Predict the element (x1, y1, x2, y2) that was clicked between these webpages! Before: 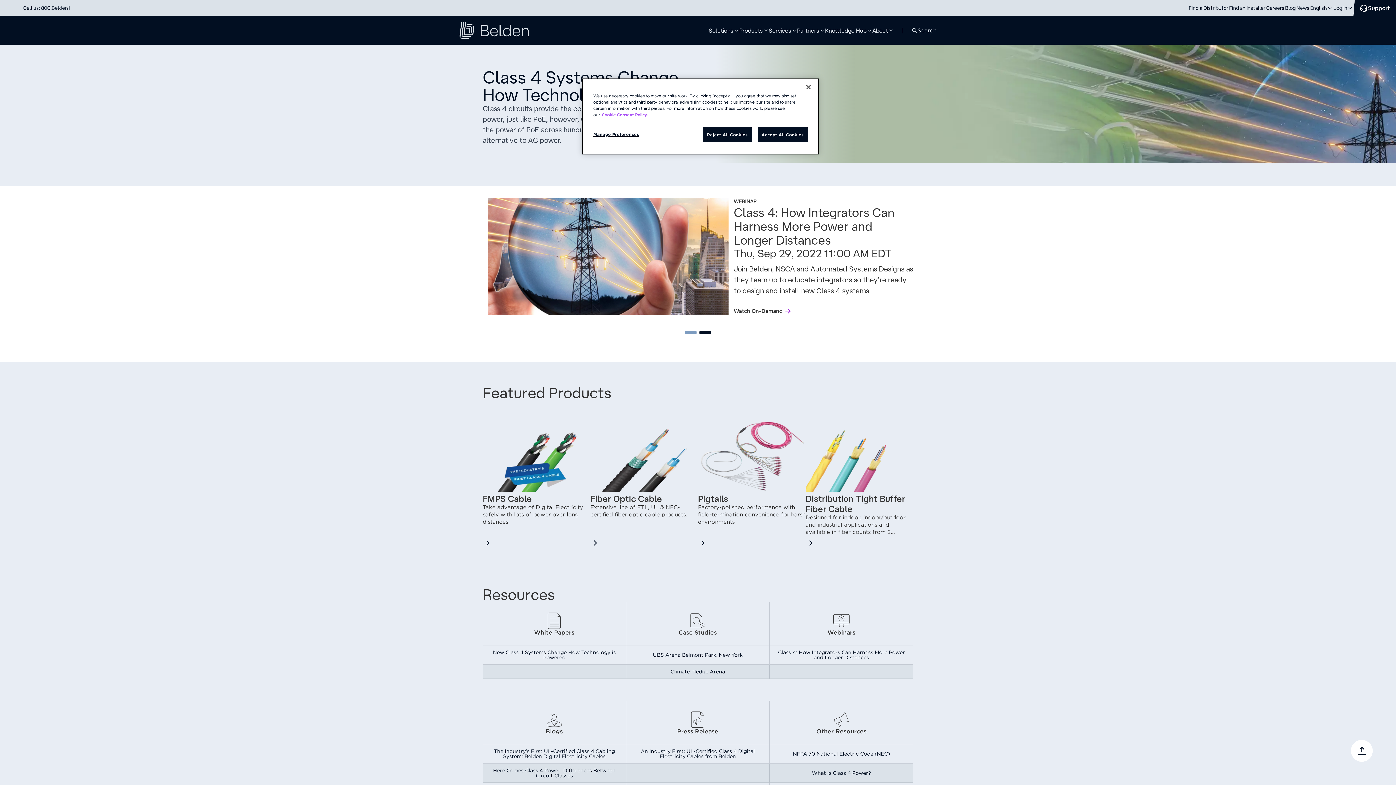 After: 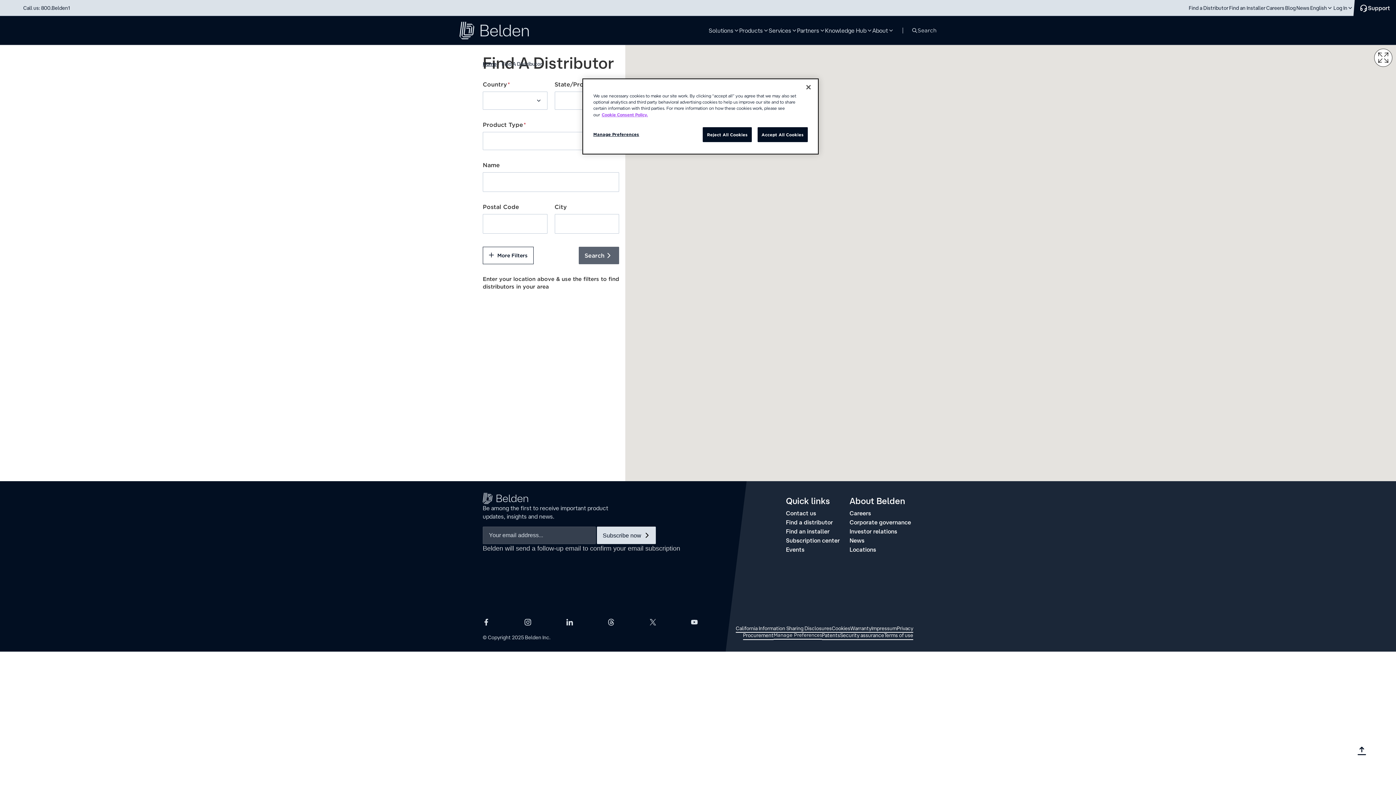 Action: label: Find a Distributor bbox: (1188, 0, 1229, 16)